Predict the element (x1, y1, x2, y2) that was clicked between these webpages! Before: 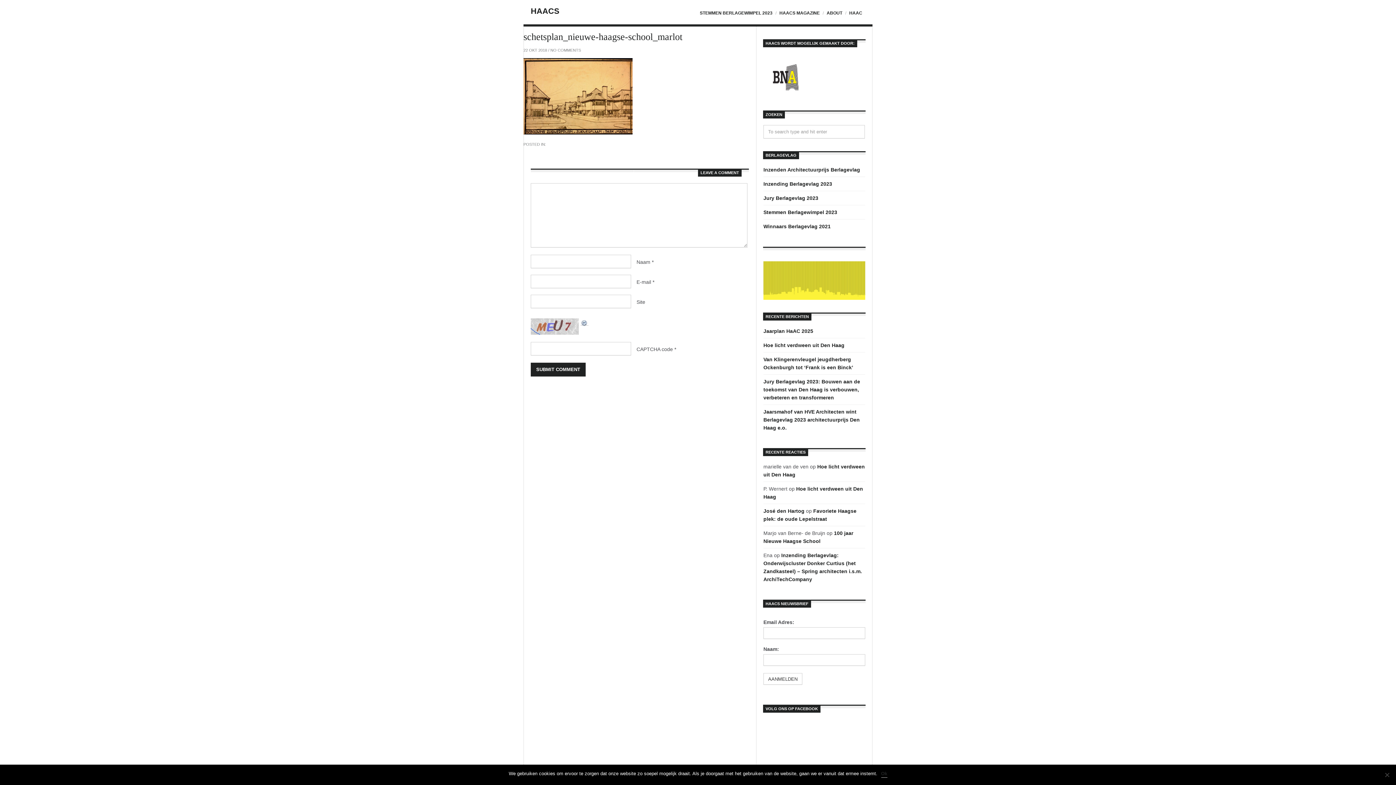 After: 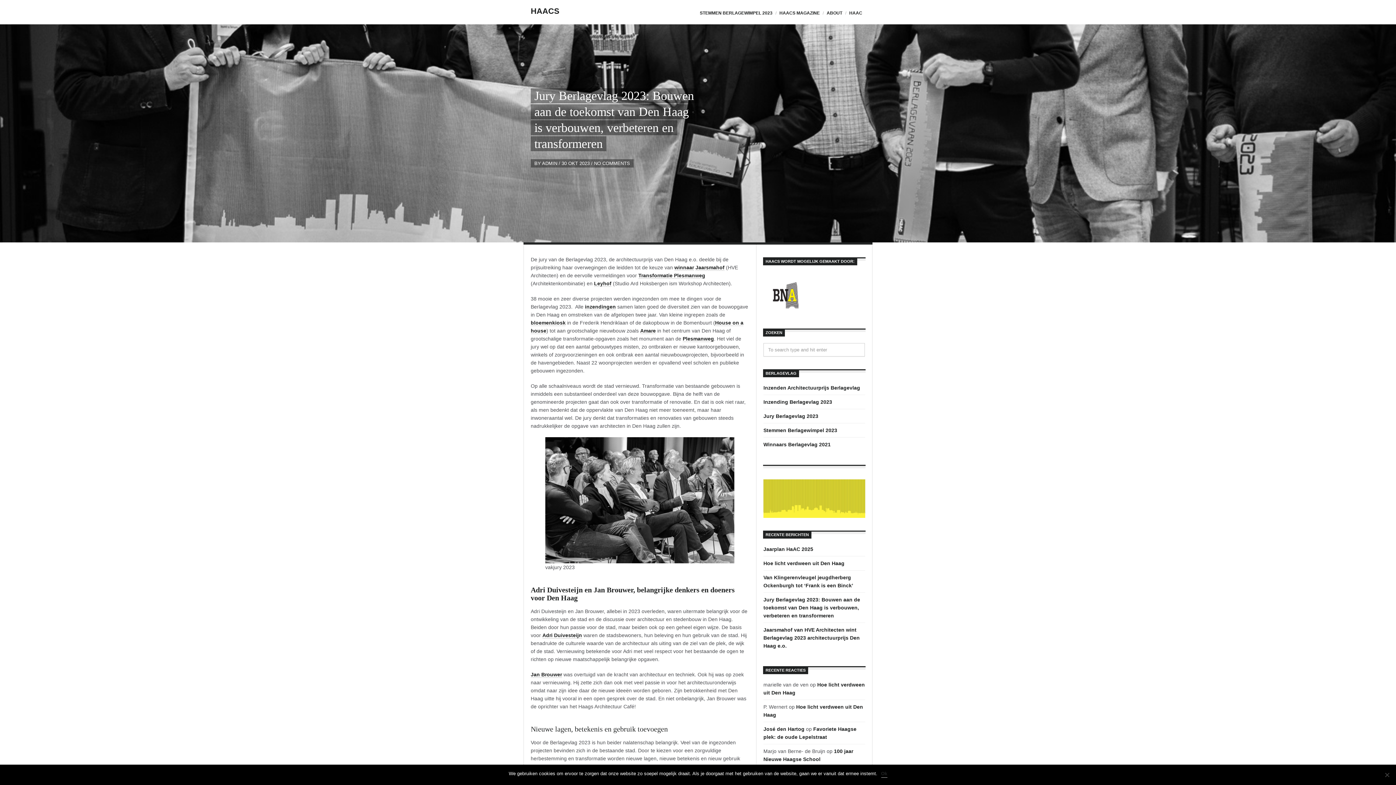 Action: label: Jury Berlagevlag 2023: Bouwen aan de toekomst van Den Haag is verbouwen, verbeteren en transformeren bbox: (763, 378, 860, 400)